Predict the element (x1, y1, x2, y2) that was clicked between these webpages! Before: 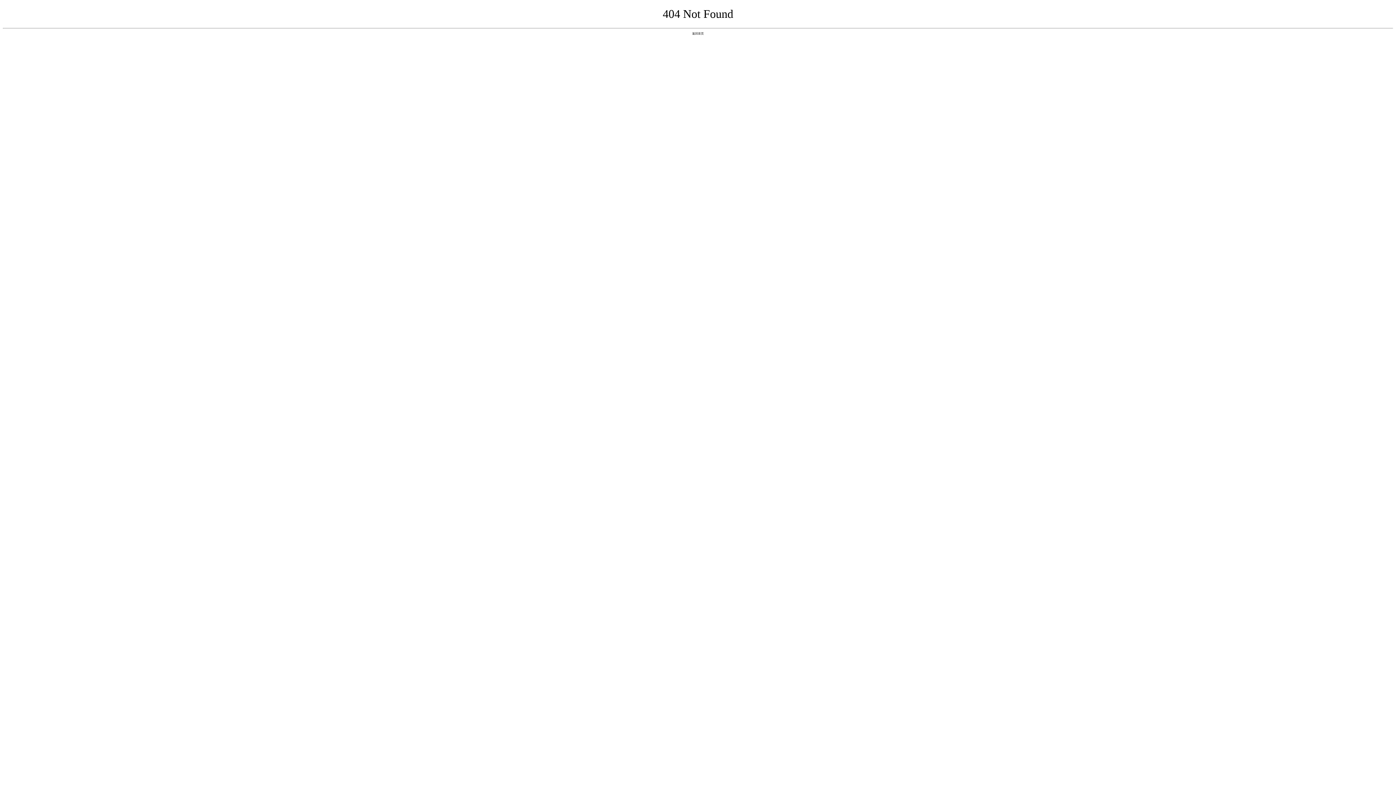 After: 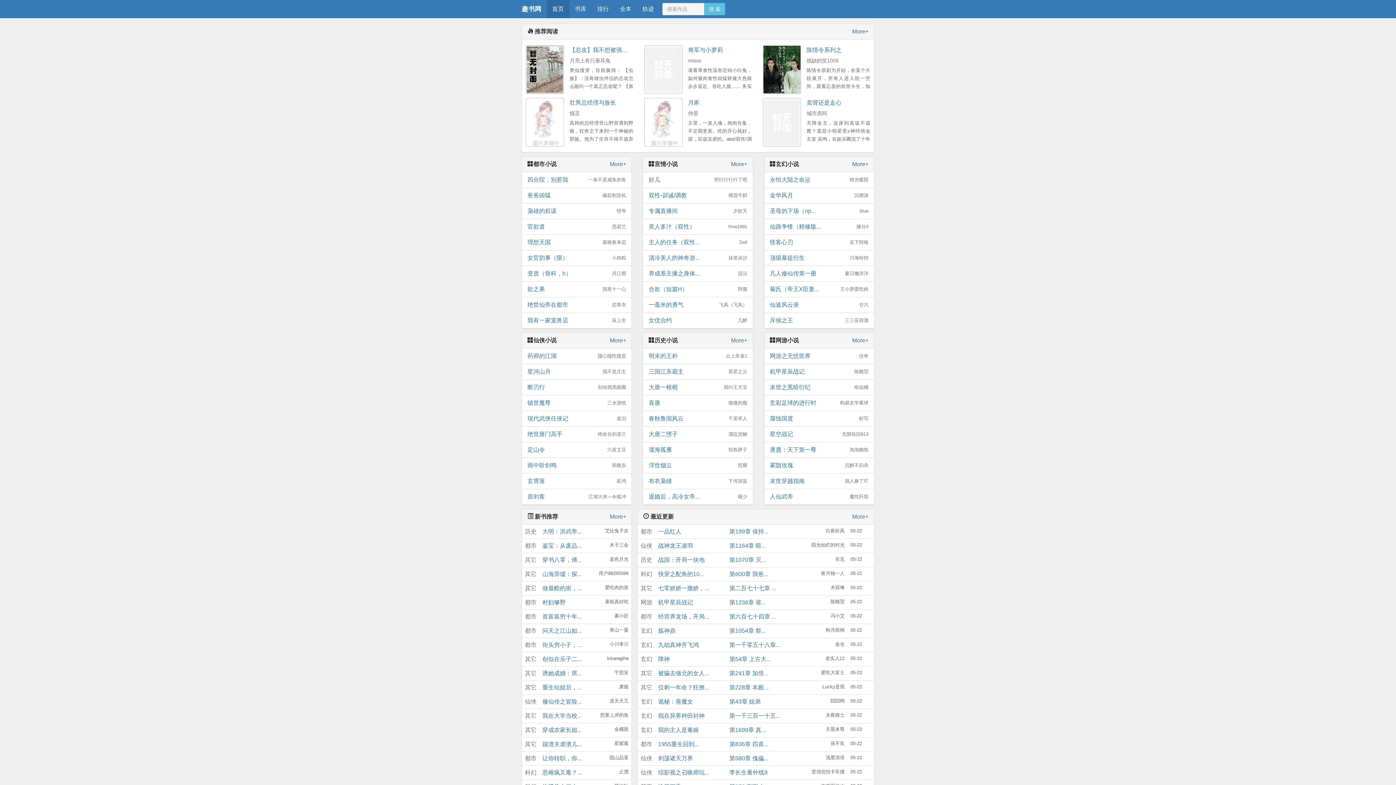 Action: label: 返回首页 bbox: (692, 31, 704, 35)